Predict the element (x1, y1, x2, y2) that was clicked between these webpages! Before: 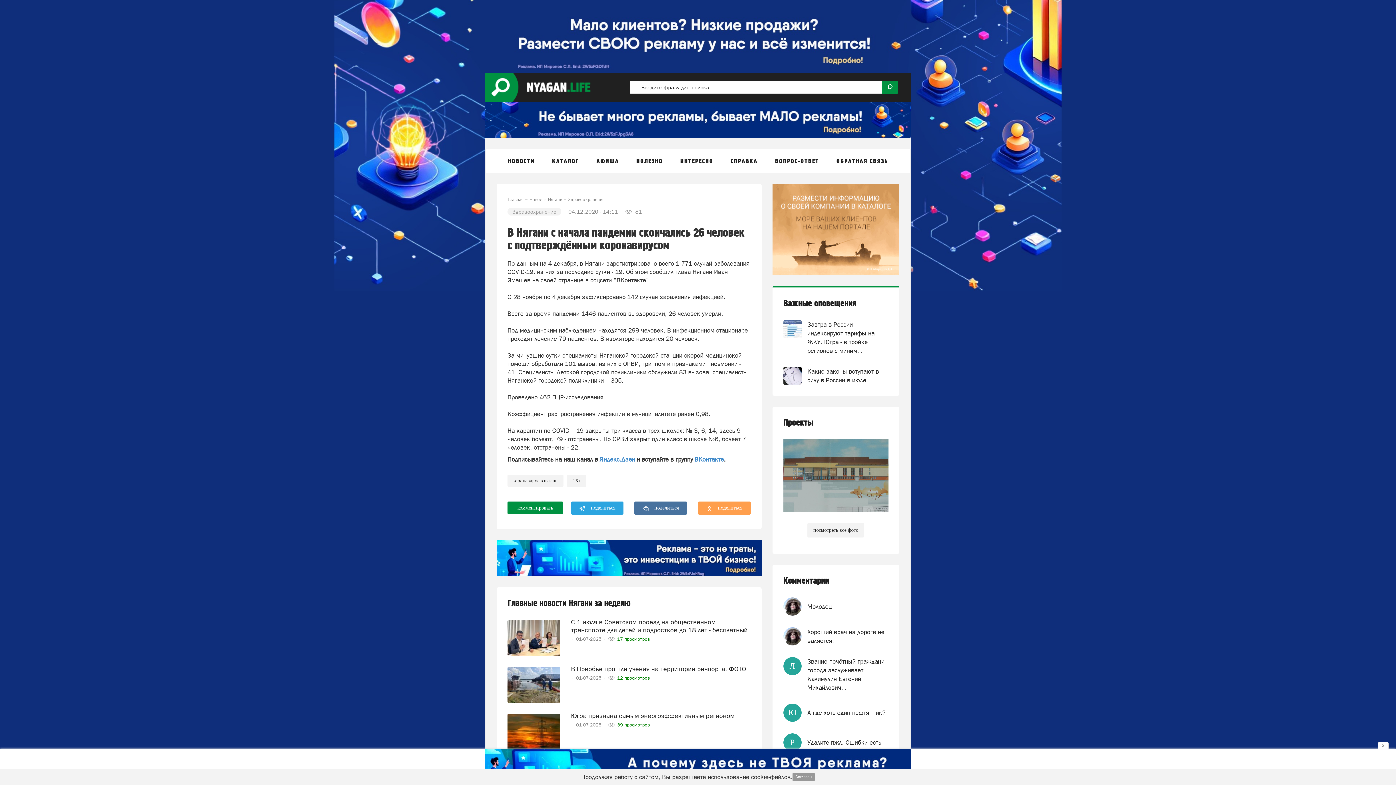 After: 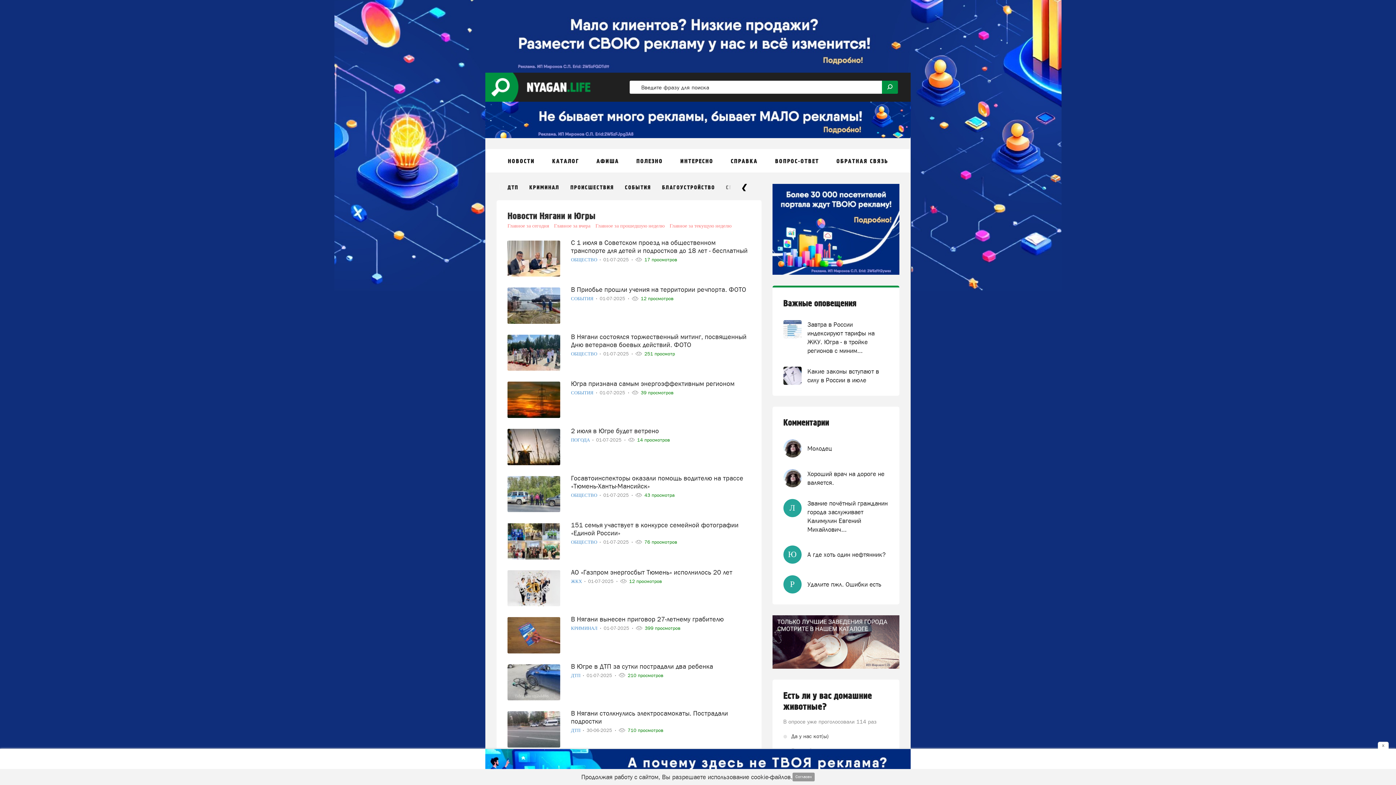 Action: bbox: (529, 196, 562, 202) label: Новости Нягани